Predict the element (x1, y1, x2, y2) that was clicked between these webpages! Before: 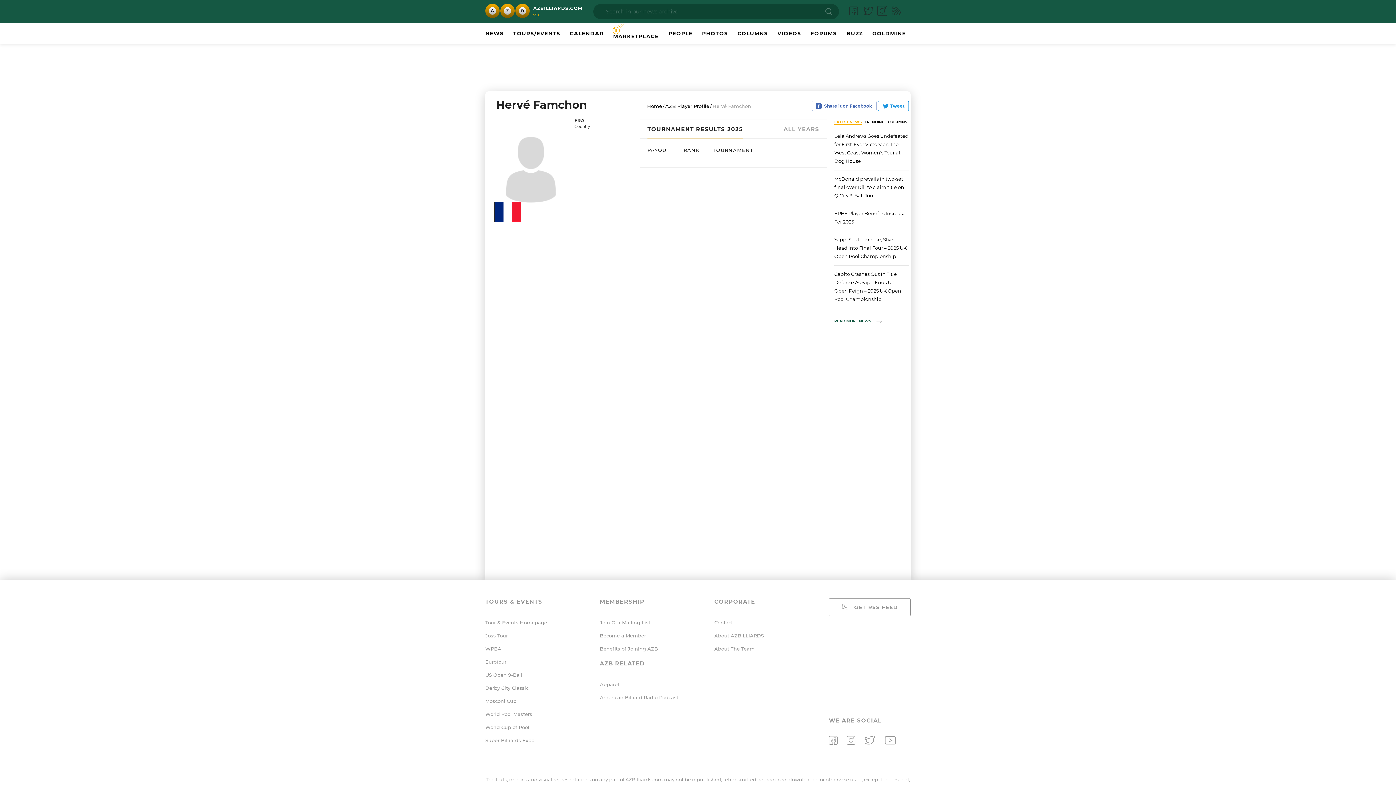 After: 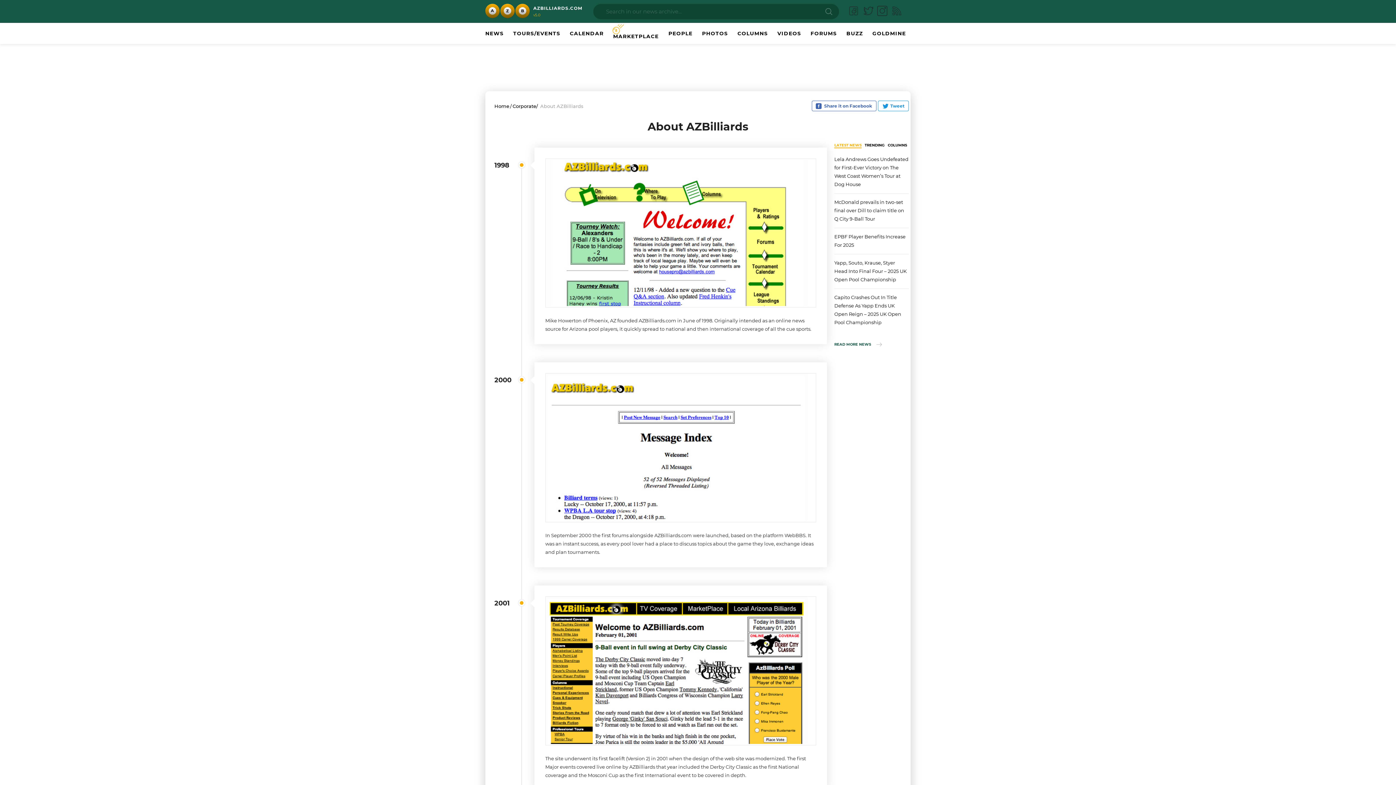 Action: label: About AZBILLIARDS bbox: (714, 633, 764, 638)